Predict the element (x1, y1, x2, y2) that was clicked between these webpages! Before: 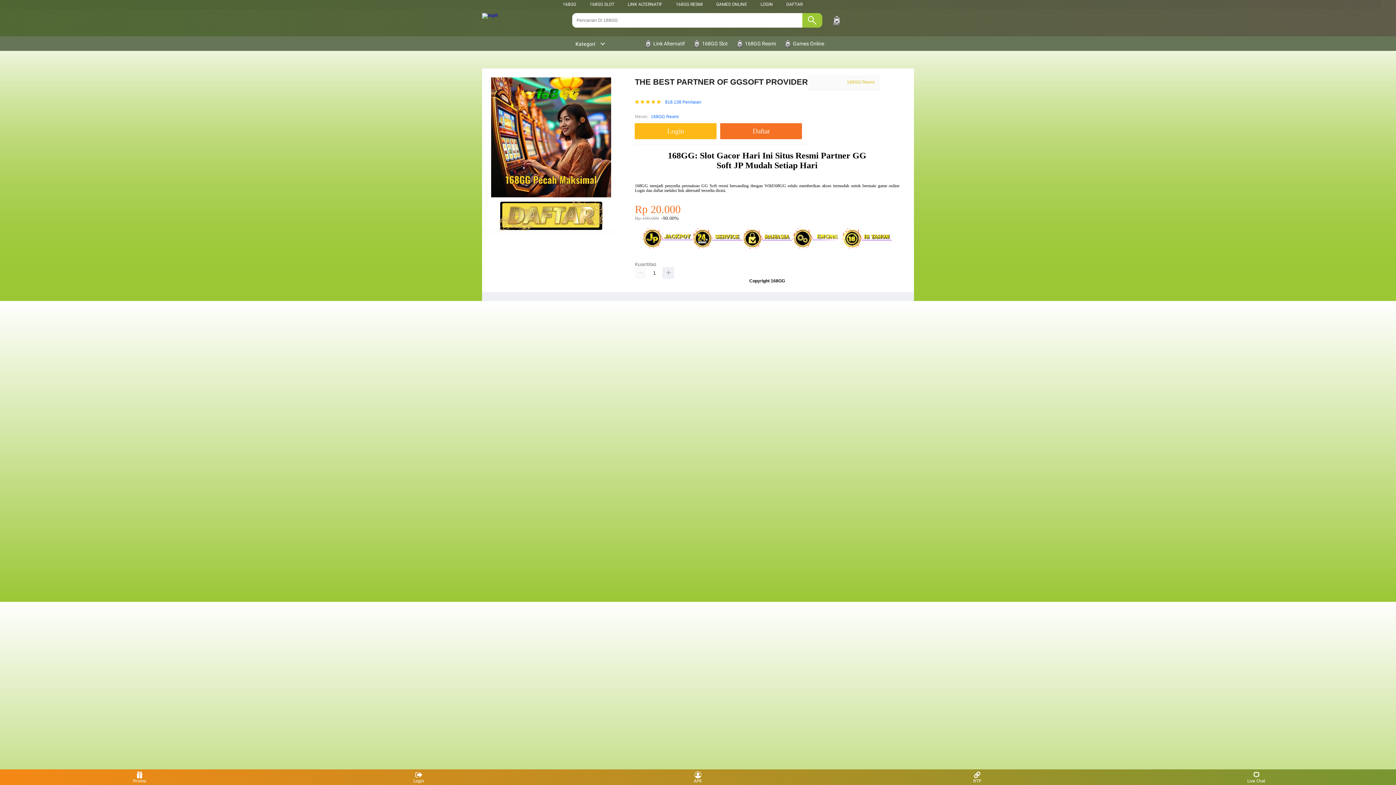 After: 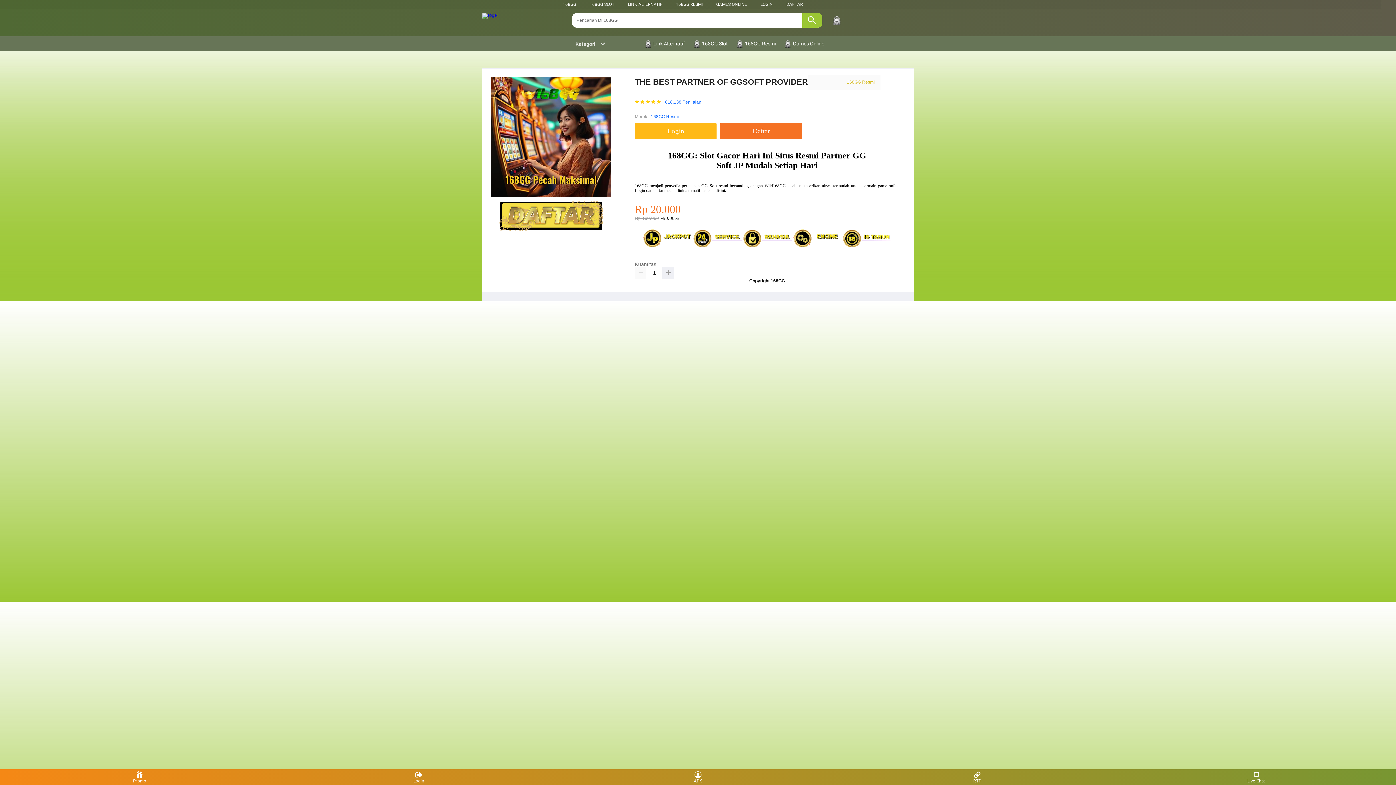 Action: bbox: (716, 1, 747, 6) label: GAMES ONLINE